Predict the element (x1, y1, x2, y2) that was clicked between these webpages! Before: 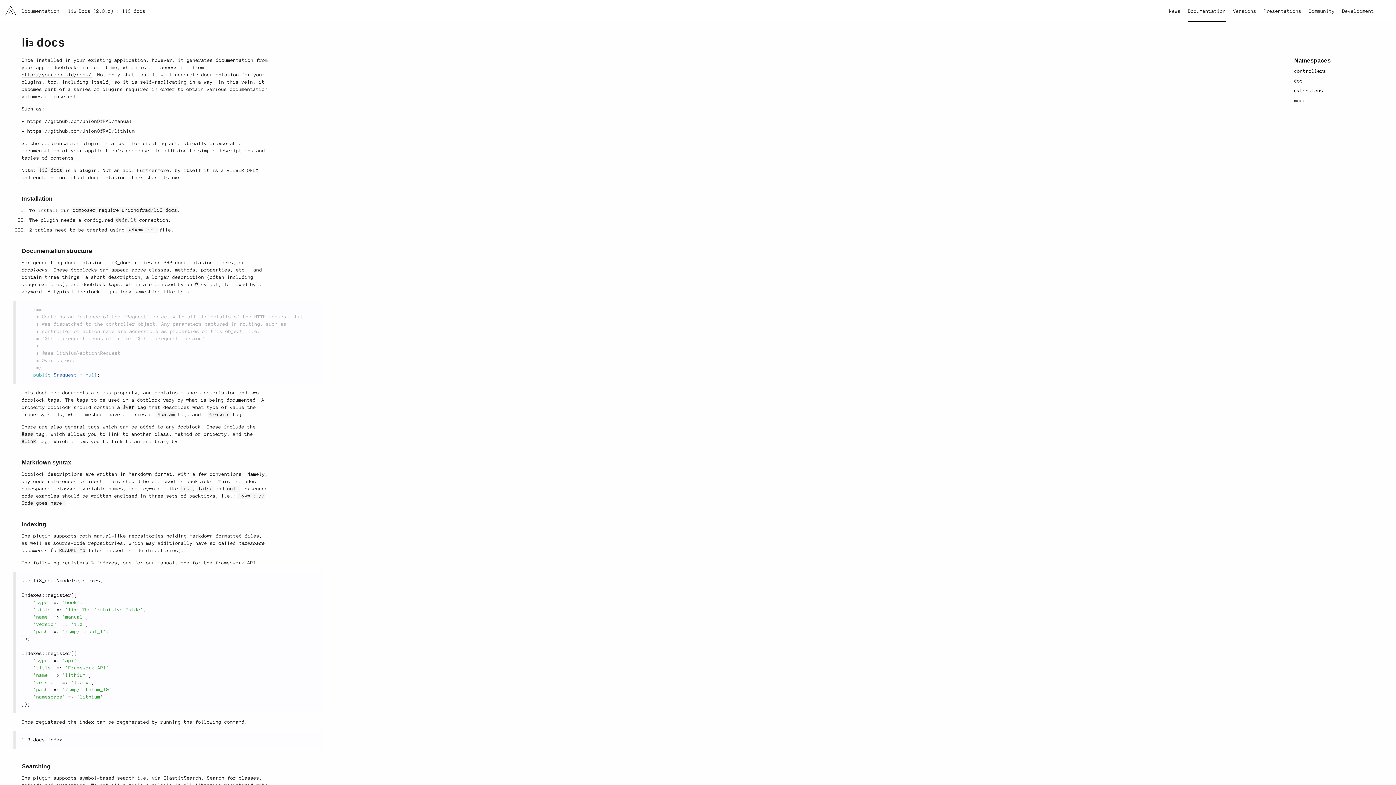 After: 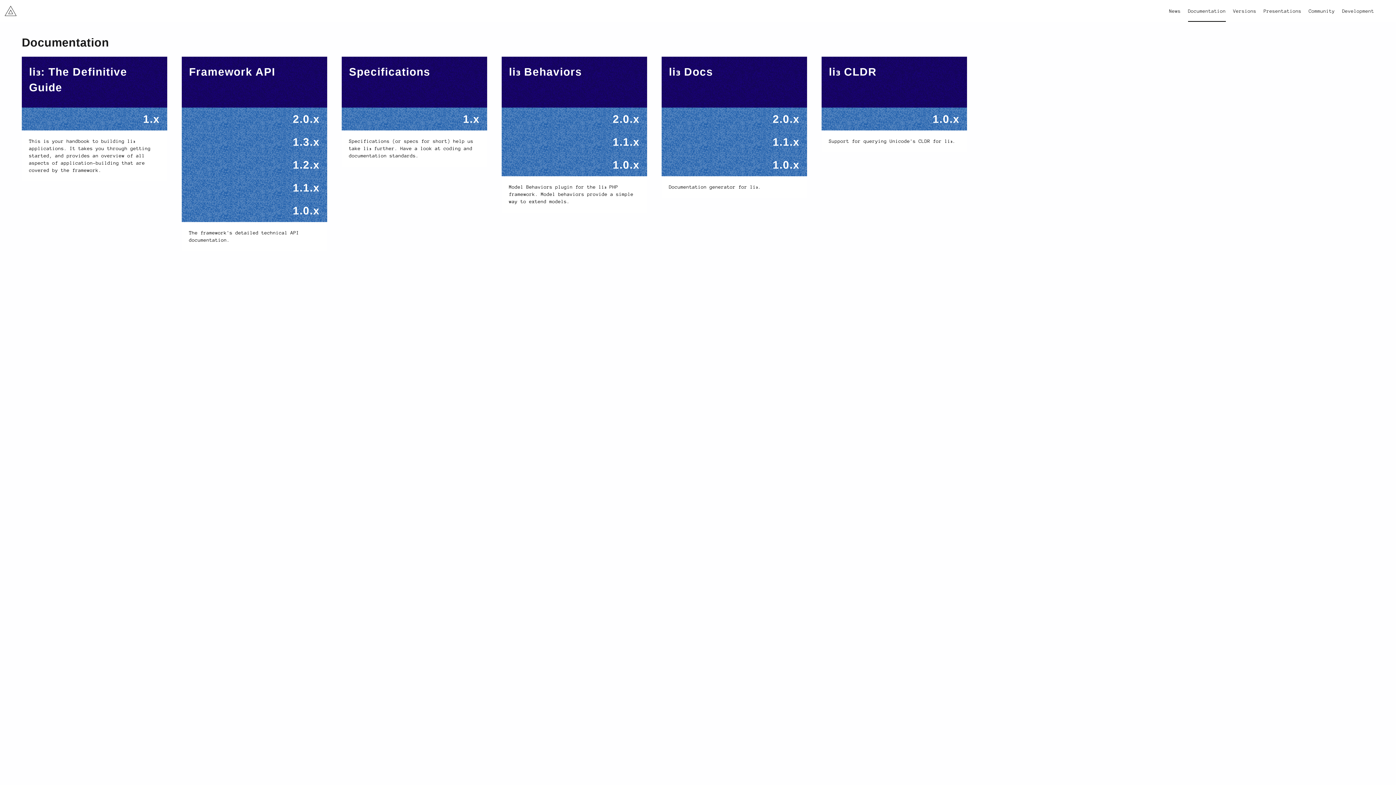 Action: label: Documentation bbox: (1188, 8, 1226, 21)